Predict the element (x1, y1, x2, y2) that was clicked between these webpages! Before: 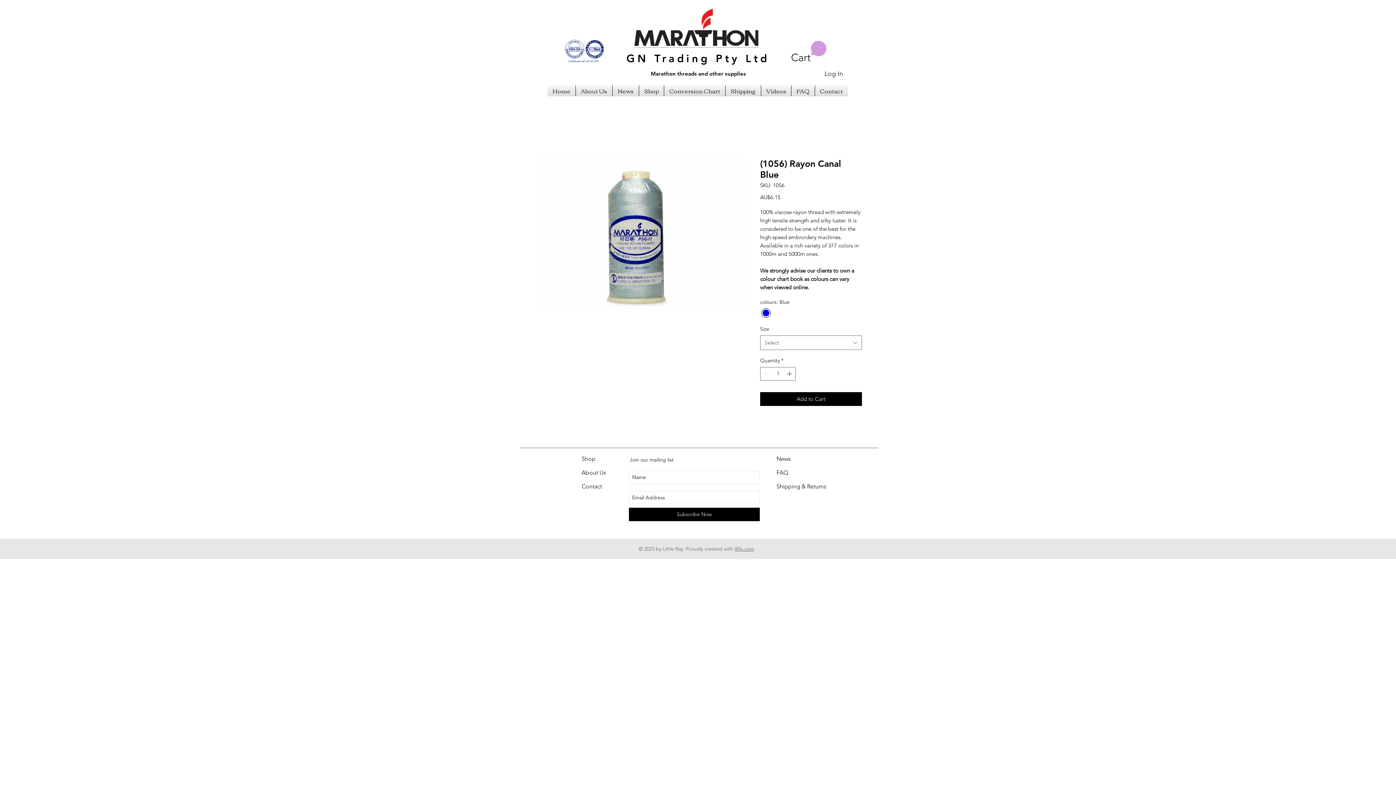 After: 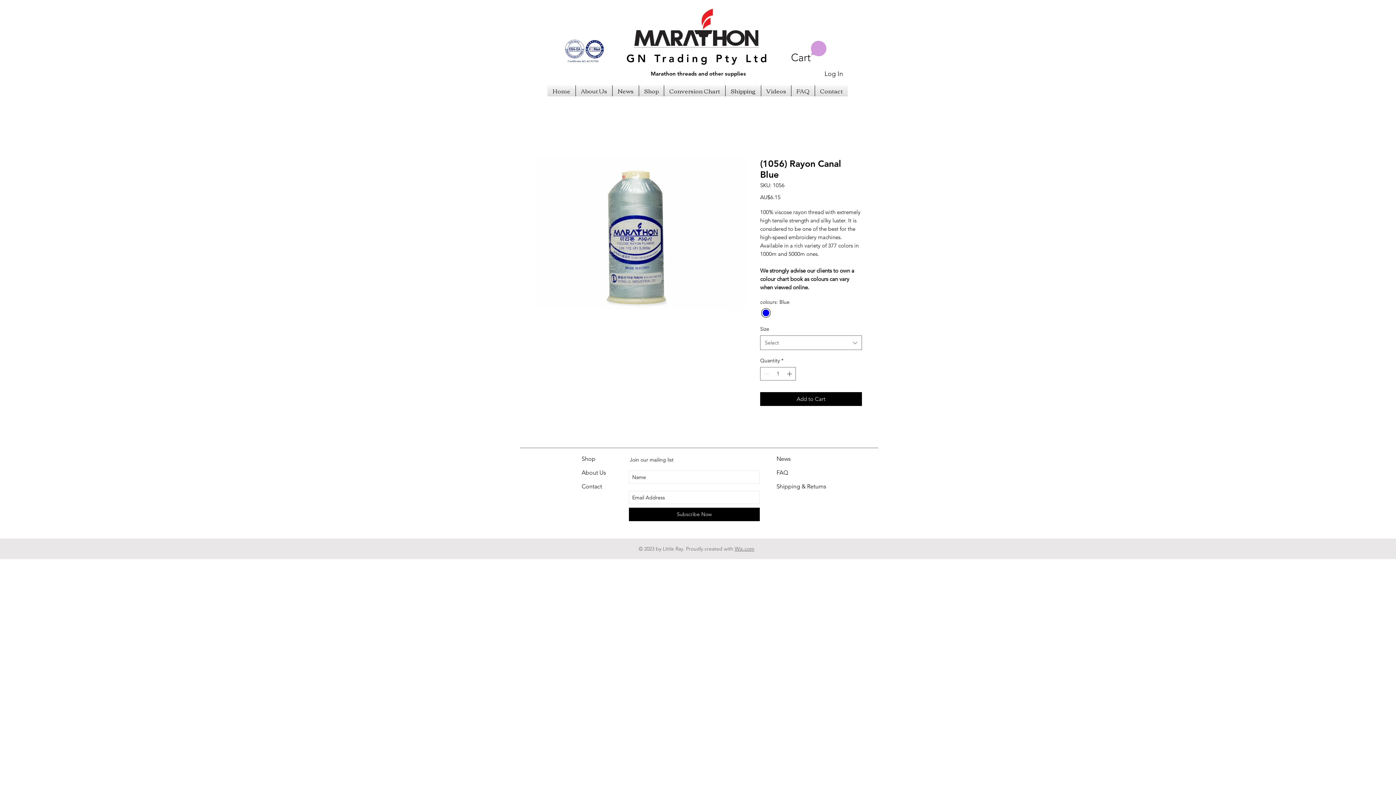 Action: bbox: (629, 508, 760, 521) label: Subscribe Now